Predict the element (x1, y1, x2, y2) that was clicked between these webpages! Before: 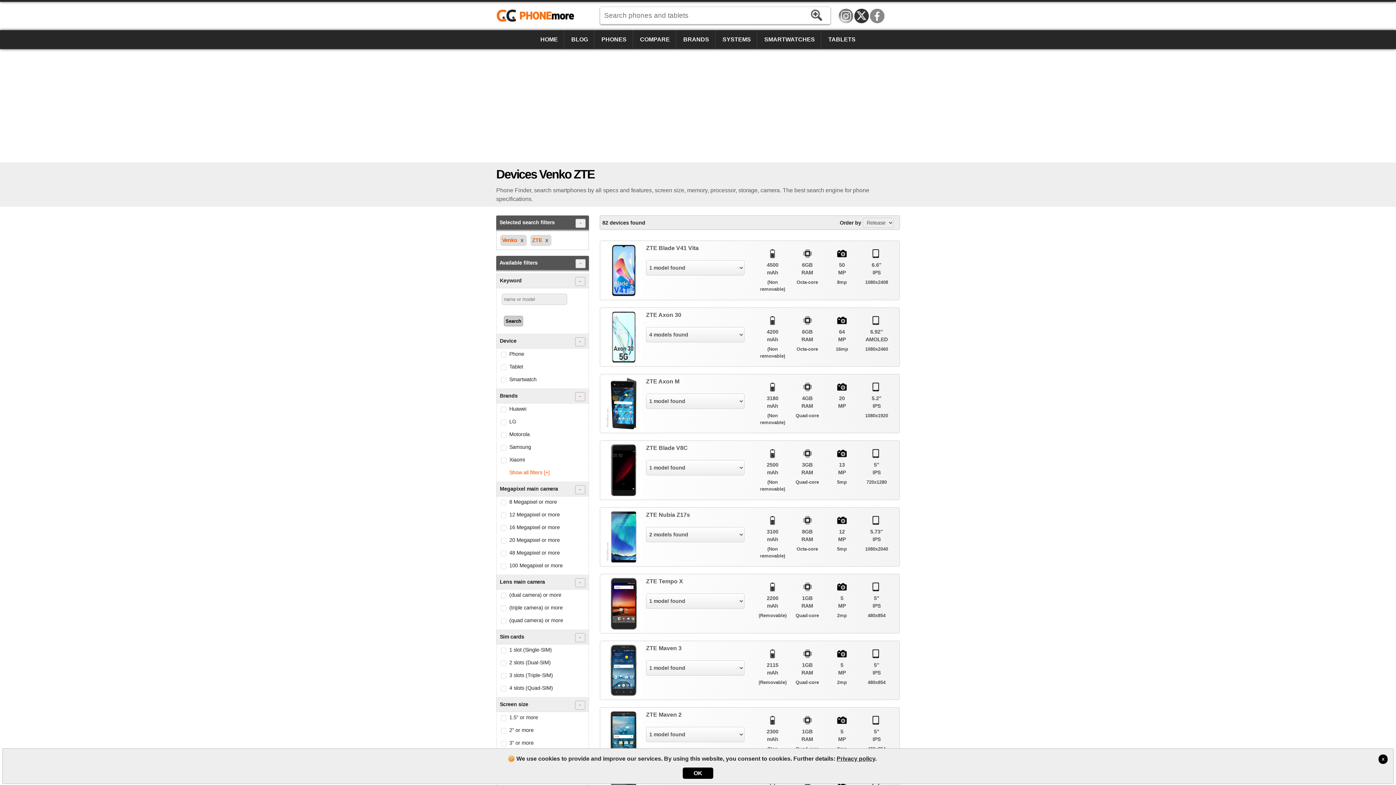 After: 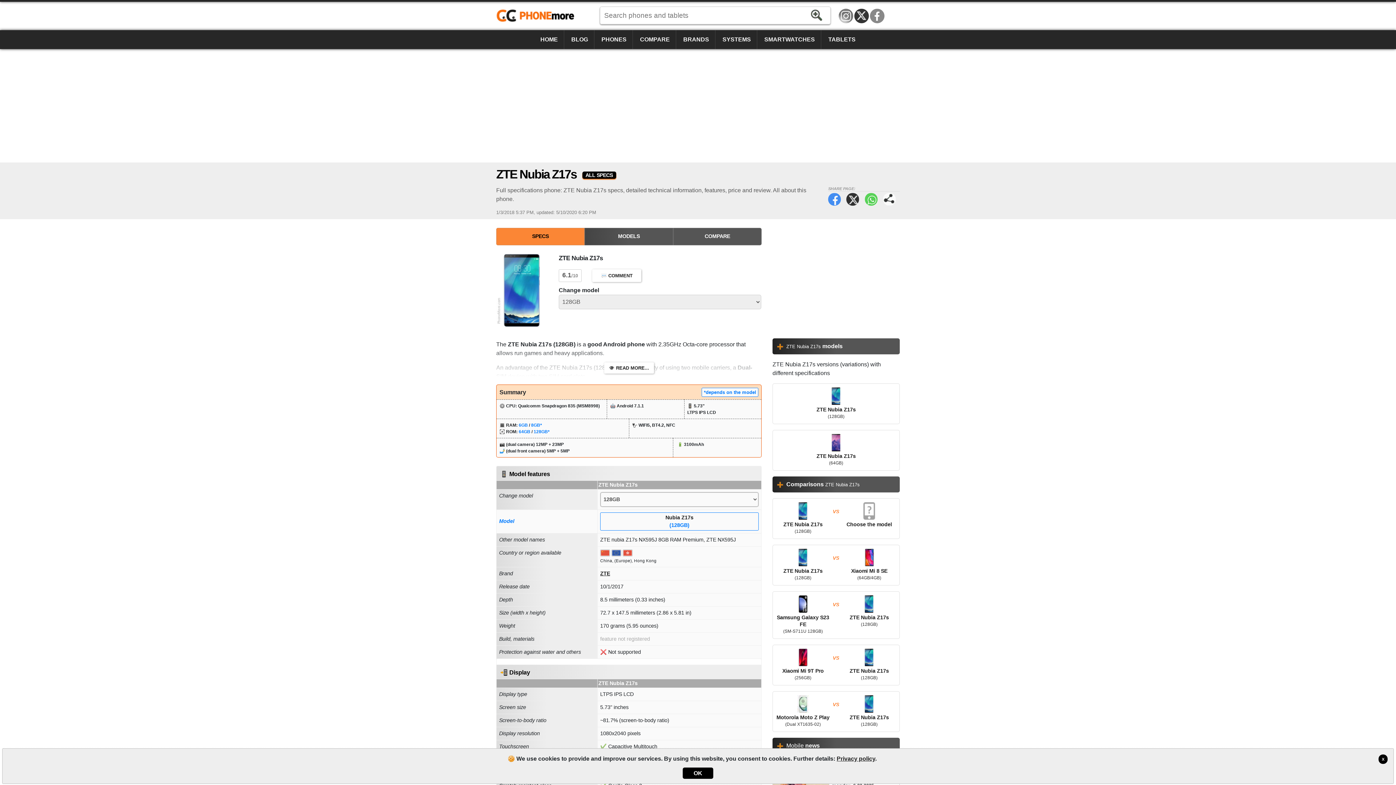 Action: label: ZTE Nubia Z17s bbox: (605, 511, 744, 518)